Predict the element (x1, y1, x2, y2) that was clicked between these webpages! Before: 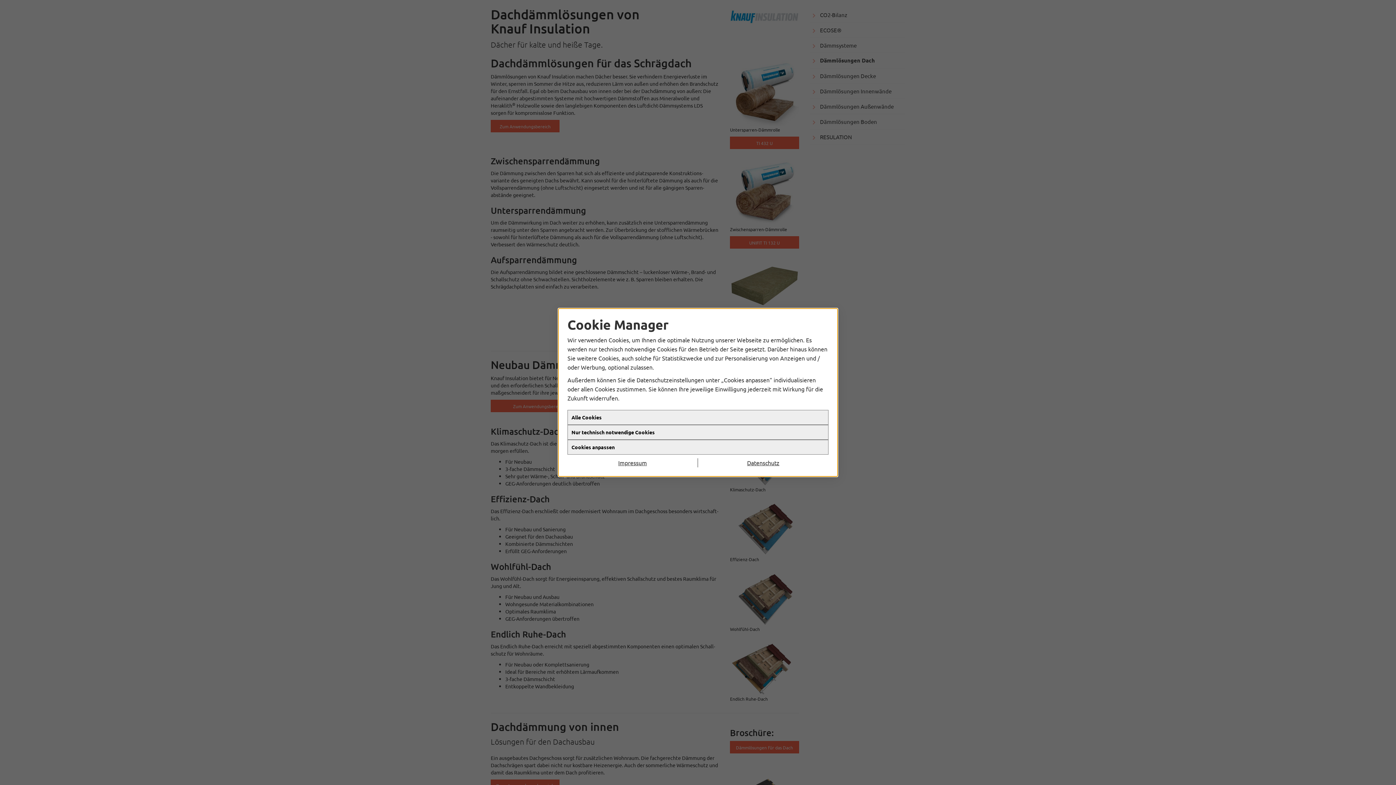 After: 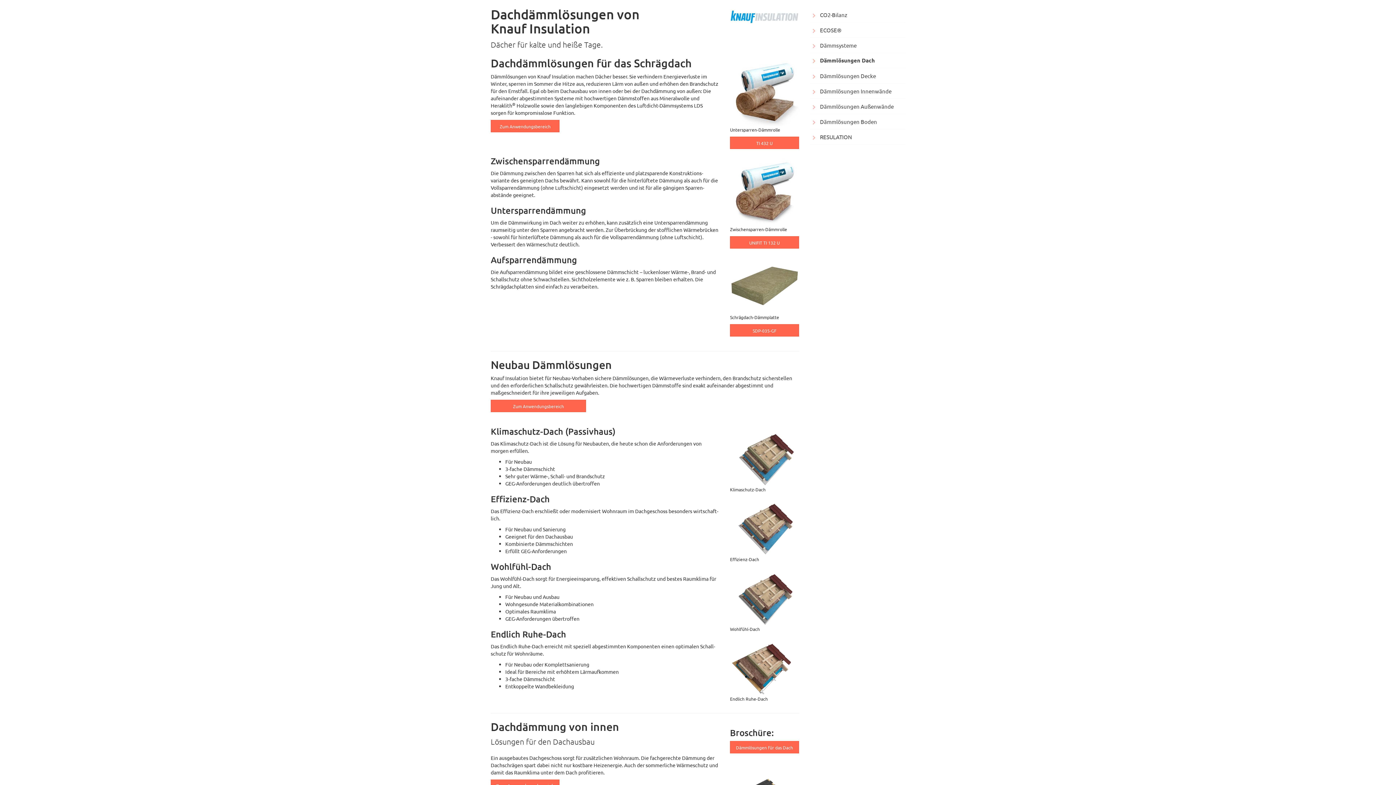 Action: label: Alle Cookies bbox: (567, 410, 828, 425)